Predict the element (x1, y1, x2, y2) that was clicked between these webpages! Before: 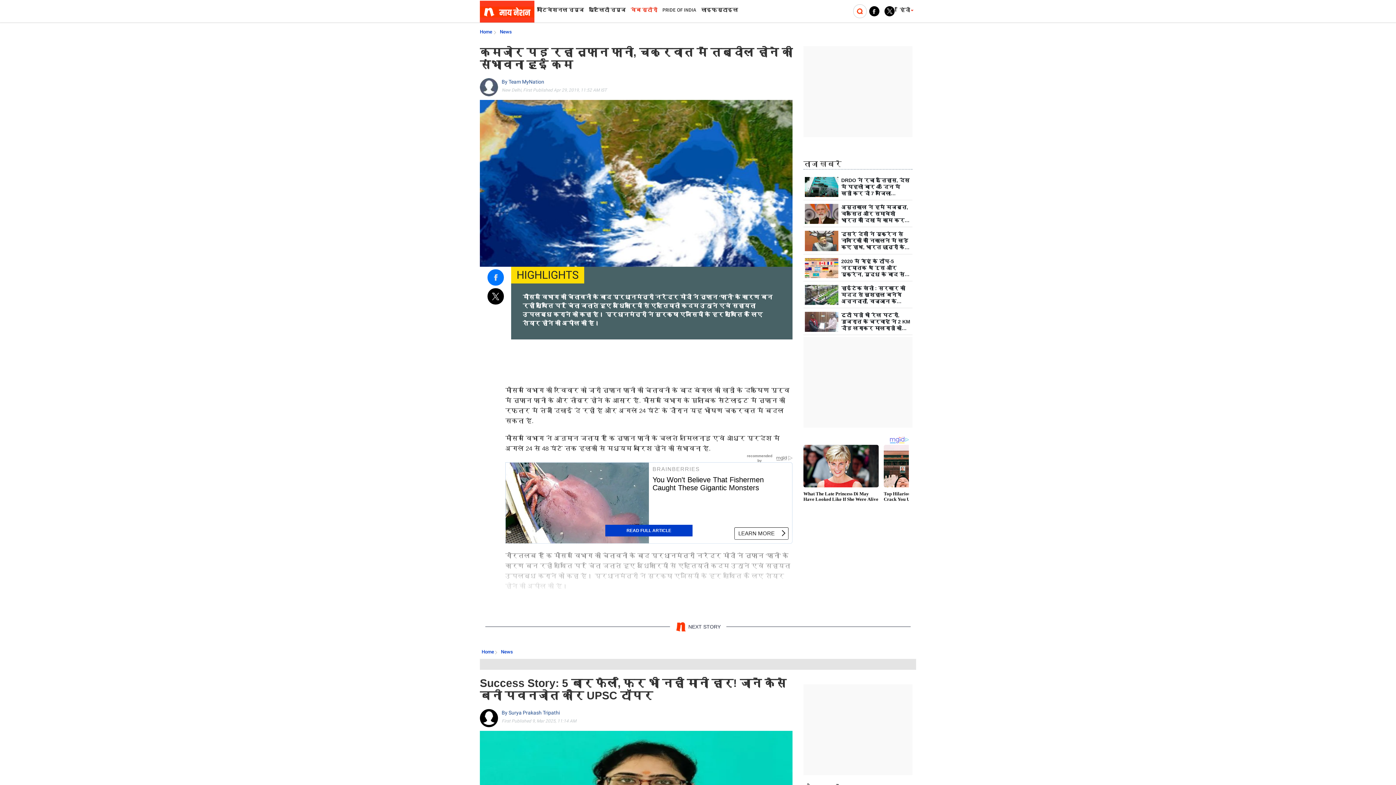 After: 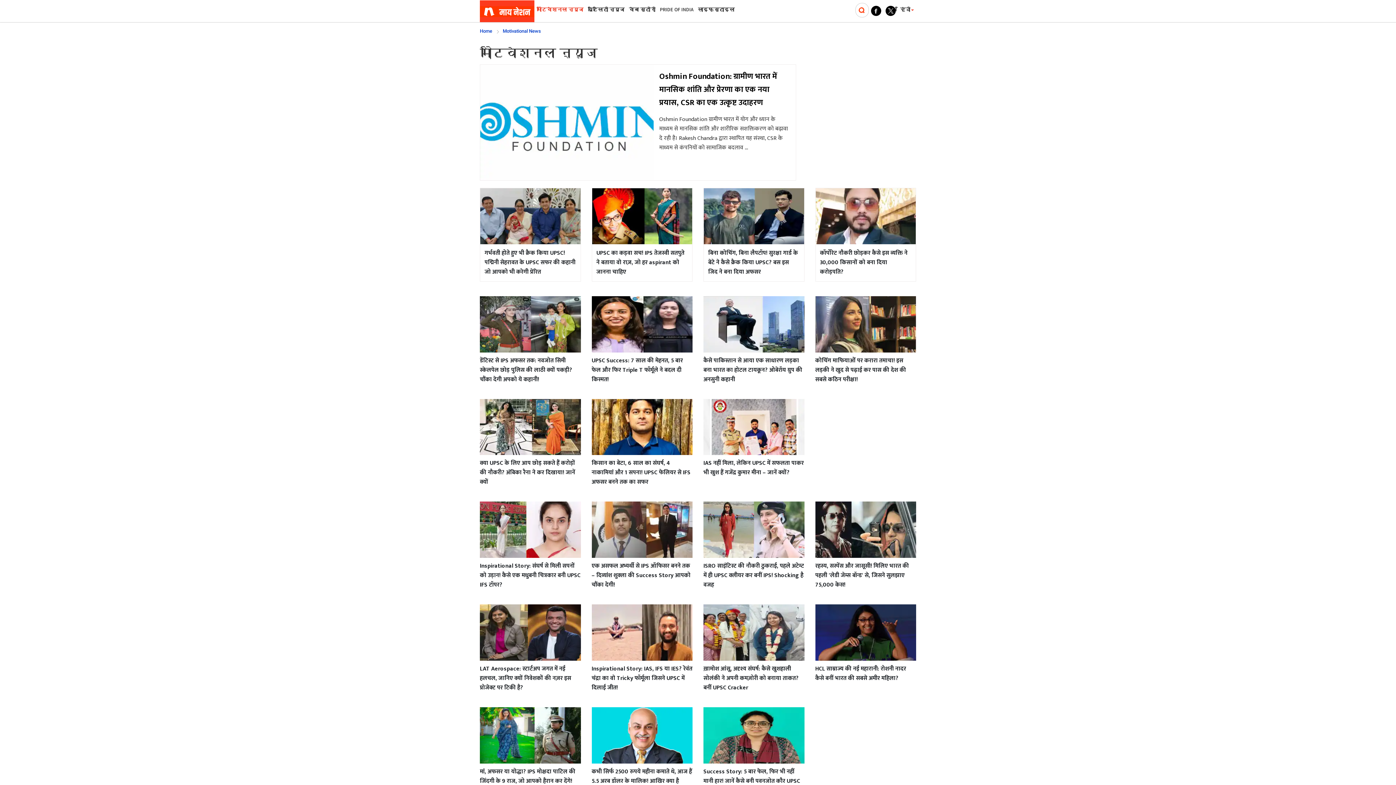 Action: label: मोटिवेशनल न्यूज bbox: (536, 2, 584, 17)